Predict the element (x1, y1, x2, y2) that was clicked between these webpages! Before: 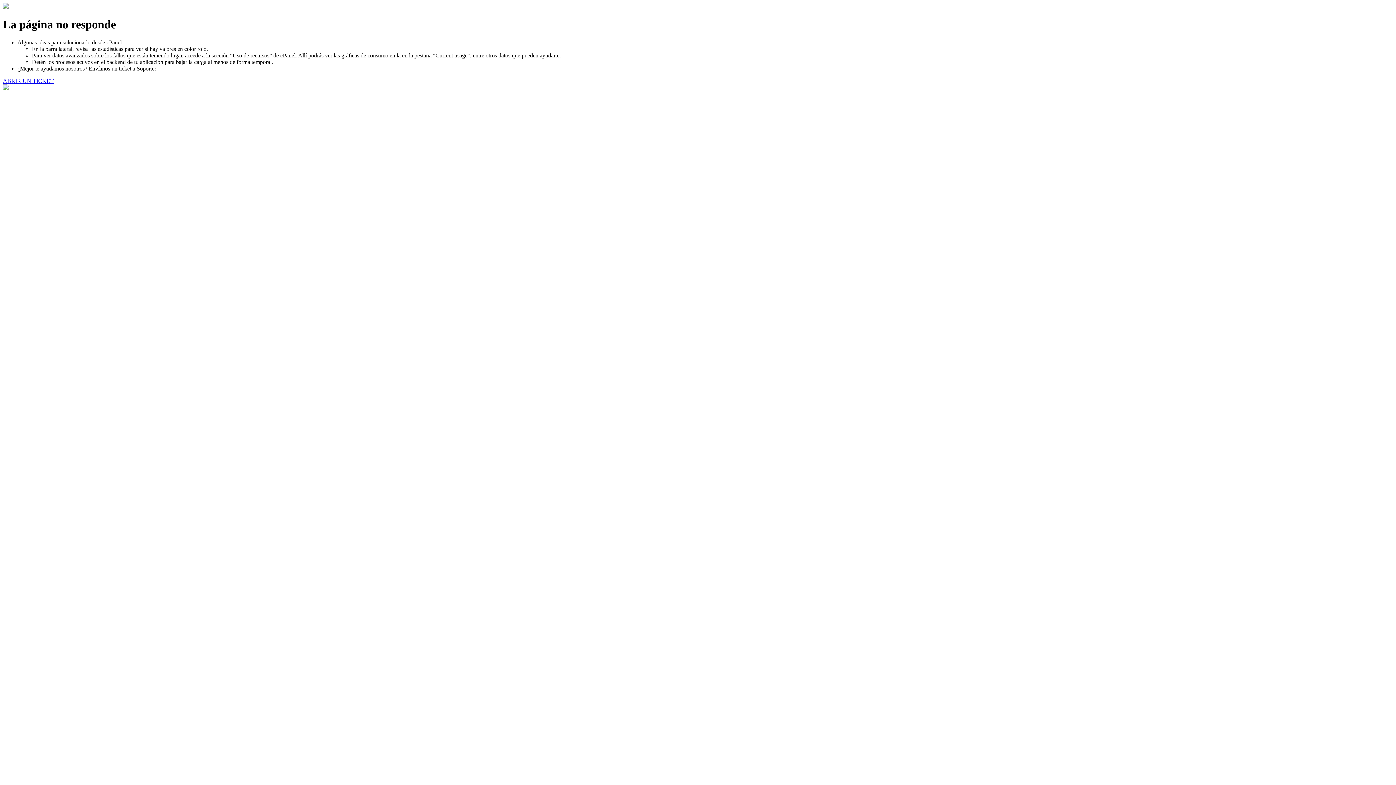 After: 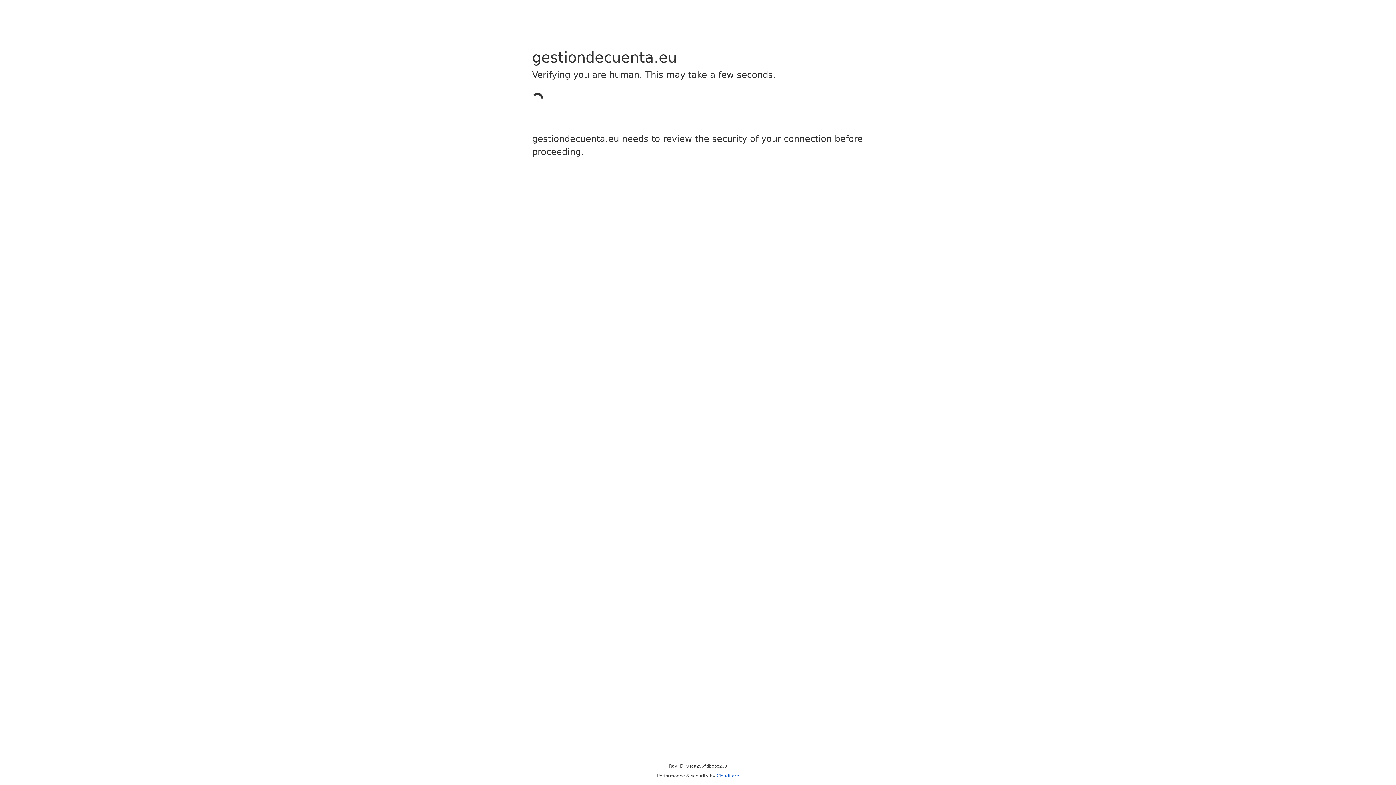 Action: label: ABRIR UN TICKET bbox: (2, 77, 53, 83)